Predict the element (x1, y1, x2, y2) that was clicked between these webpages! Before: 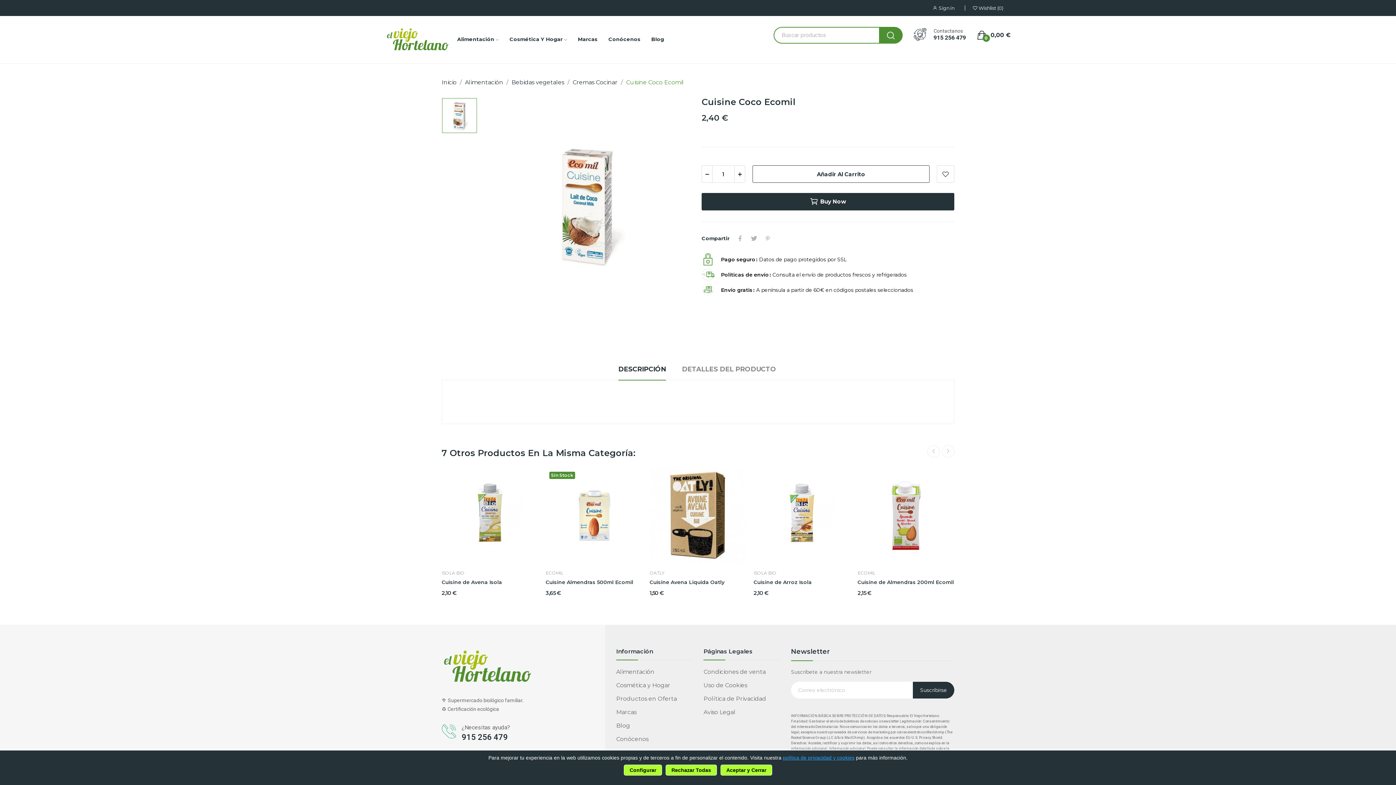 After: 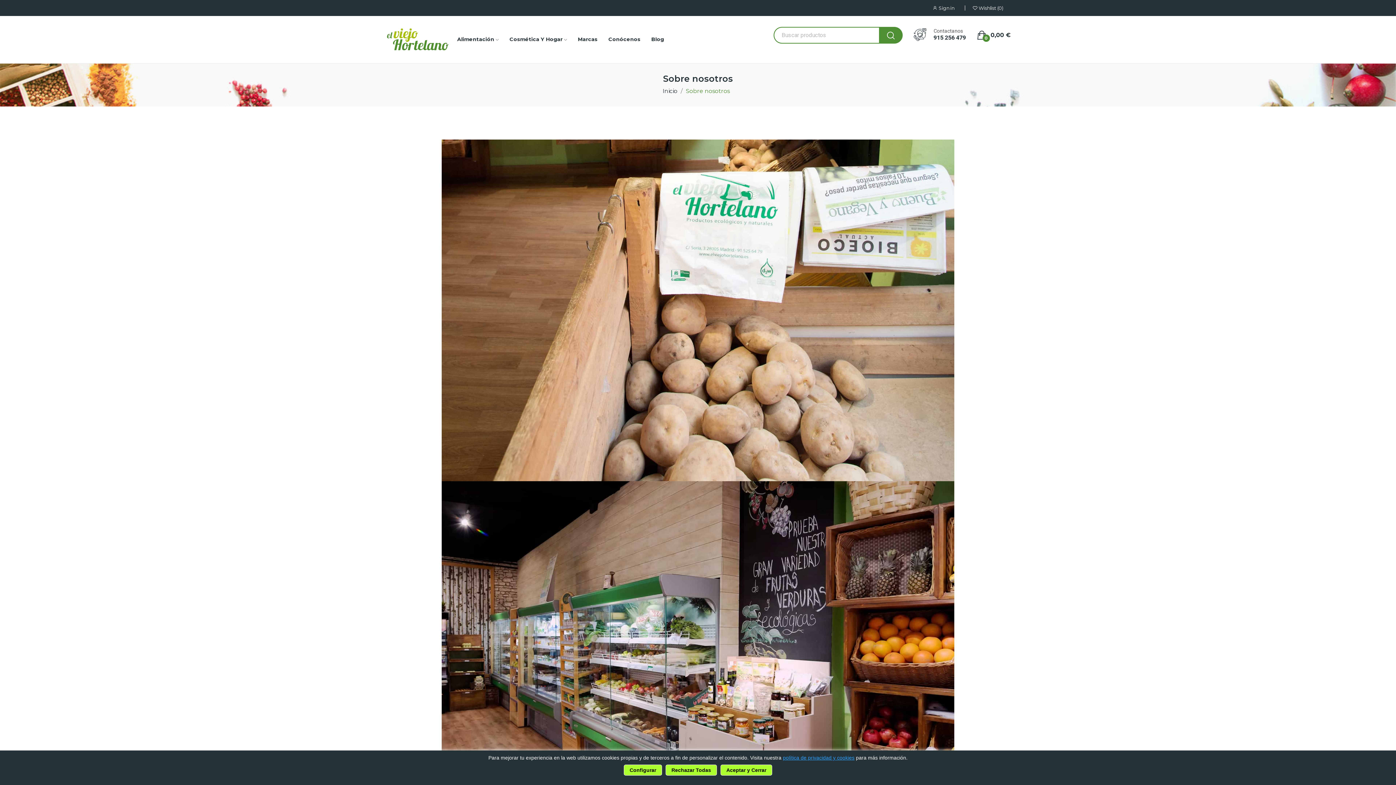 Action: bbox: (608, 35, 640, 43) label: Conócenos